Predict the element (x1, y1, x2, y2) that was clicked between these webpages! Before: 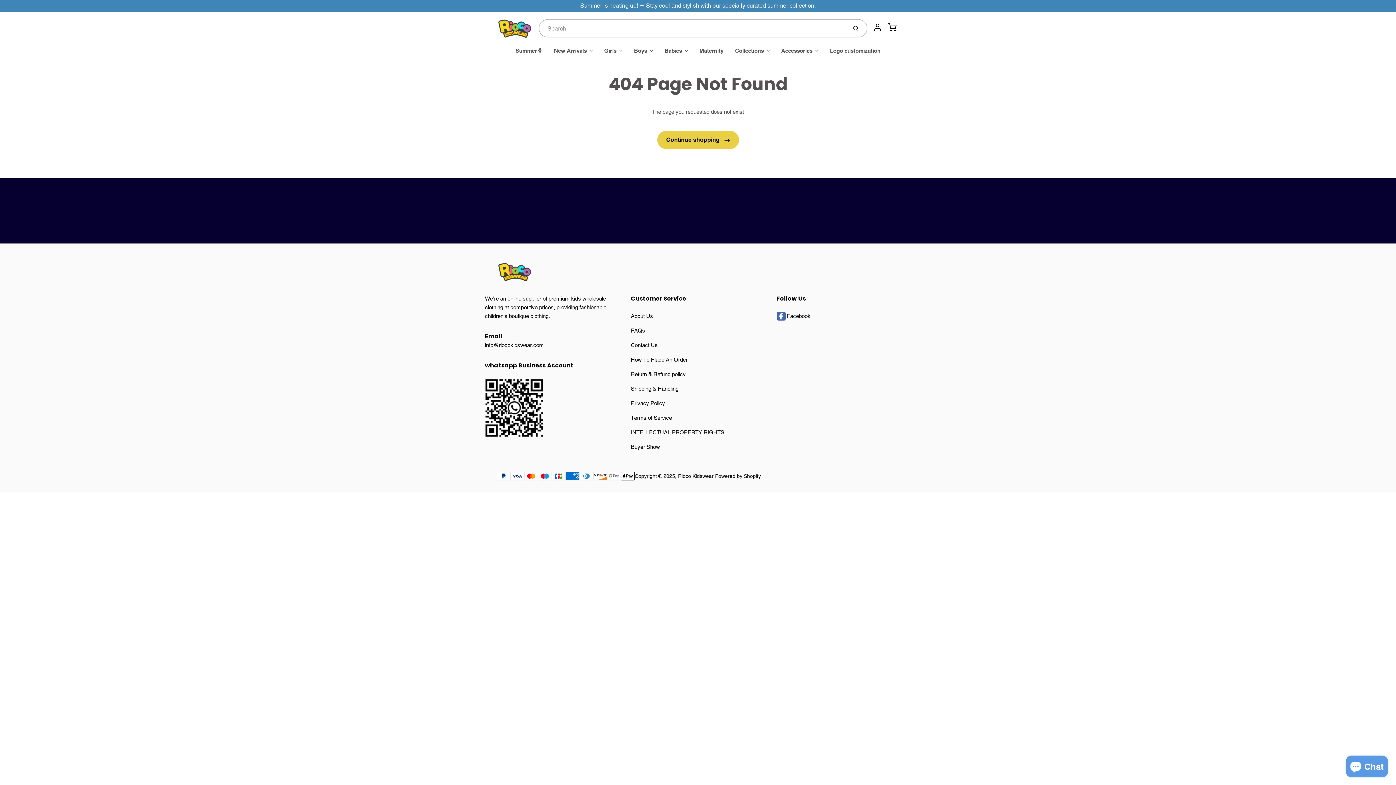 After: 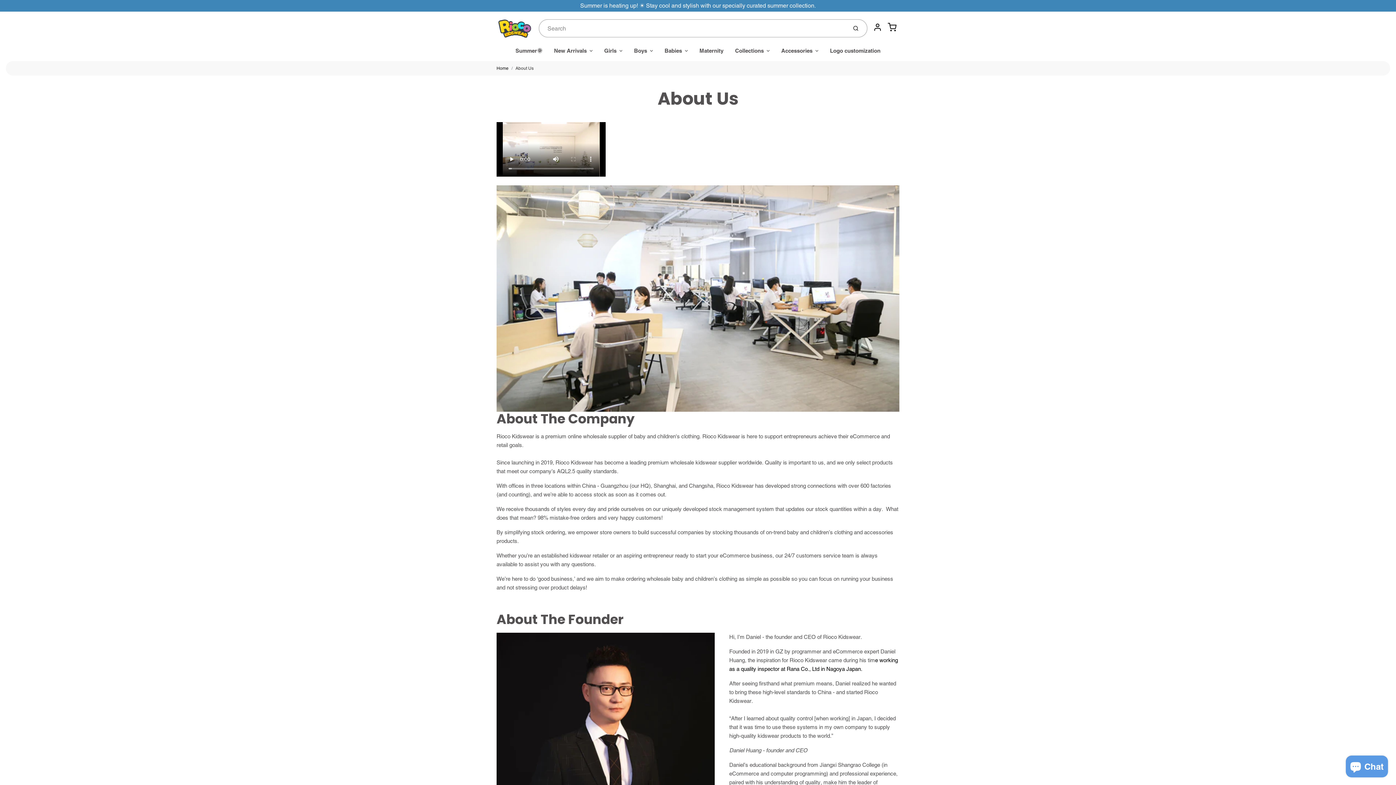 Action: label: About Us bbox: (631, 309, 765, 323)